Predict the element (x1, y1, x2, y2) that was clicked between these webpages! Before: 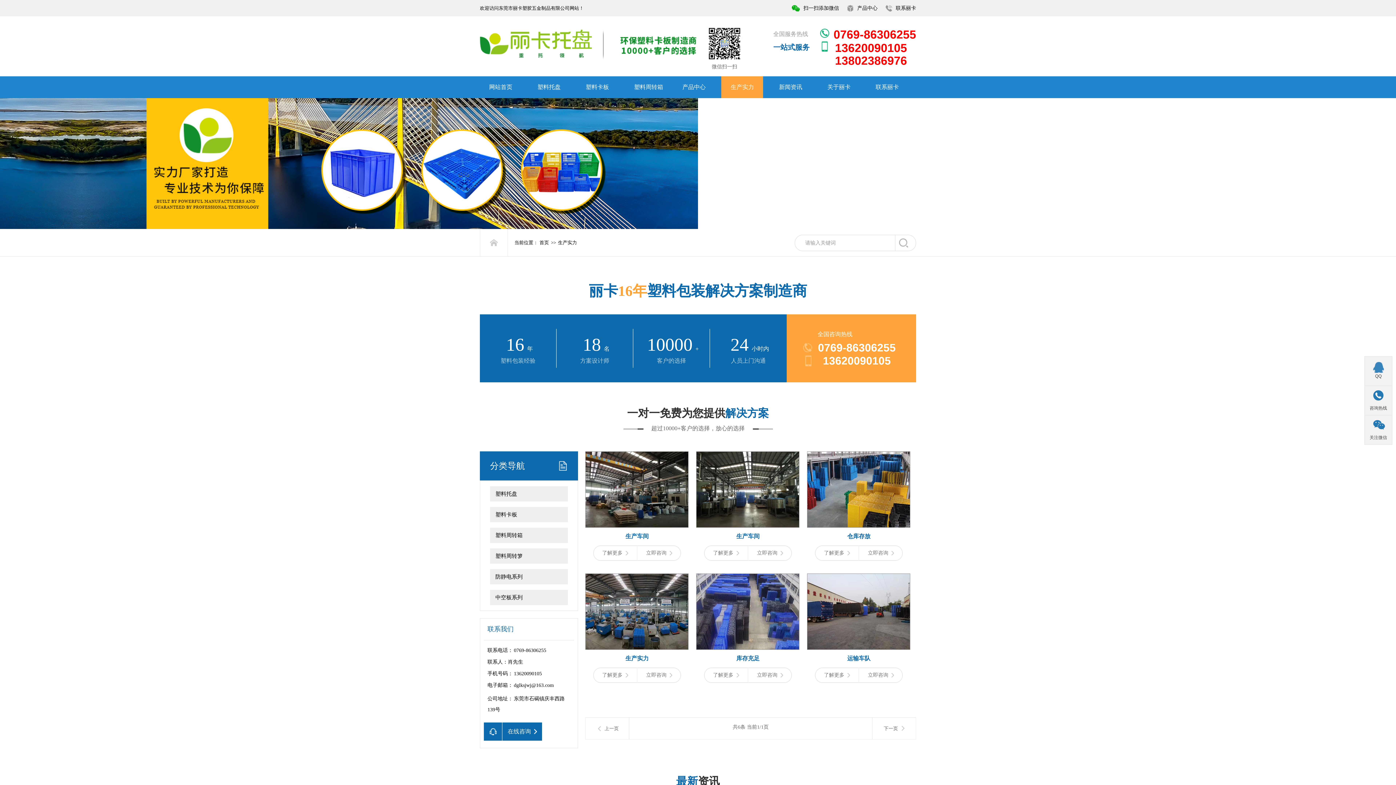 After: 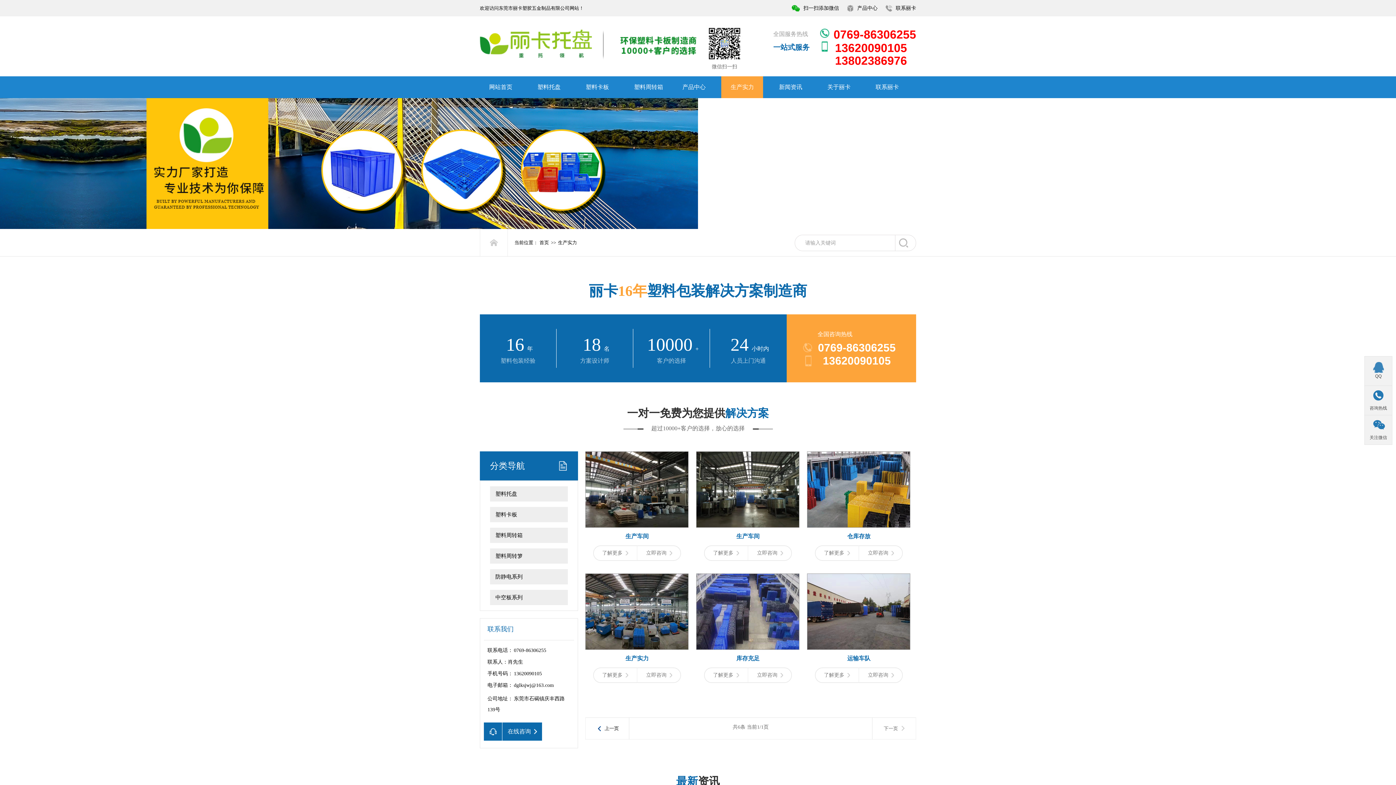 Action: label: 上一页 bbox: (604, 718, 618, 739)